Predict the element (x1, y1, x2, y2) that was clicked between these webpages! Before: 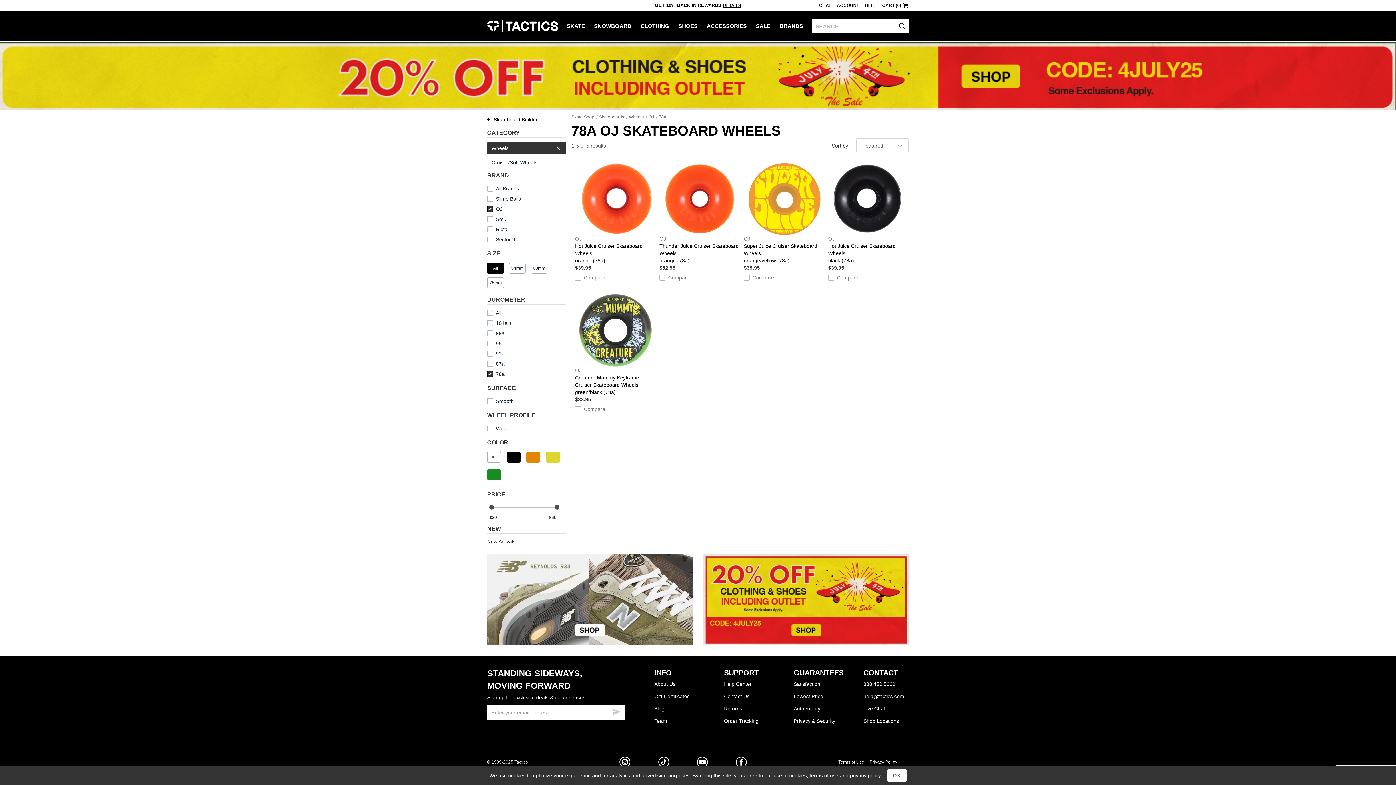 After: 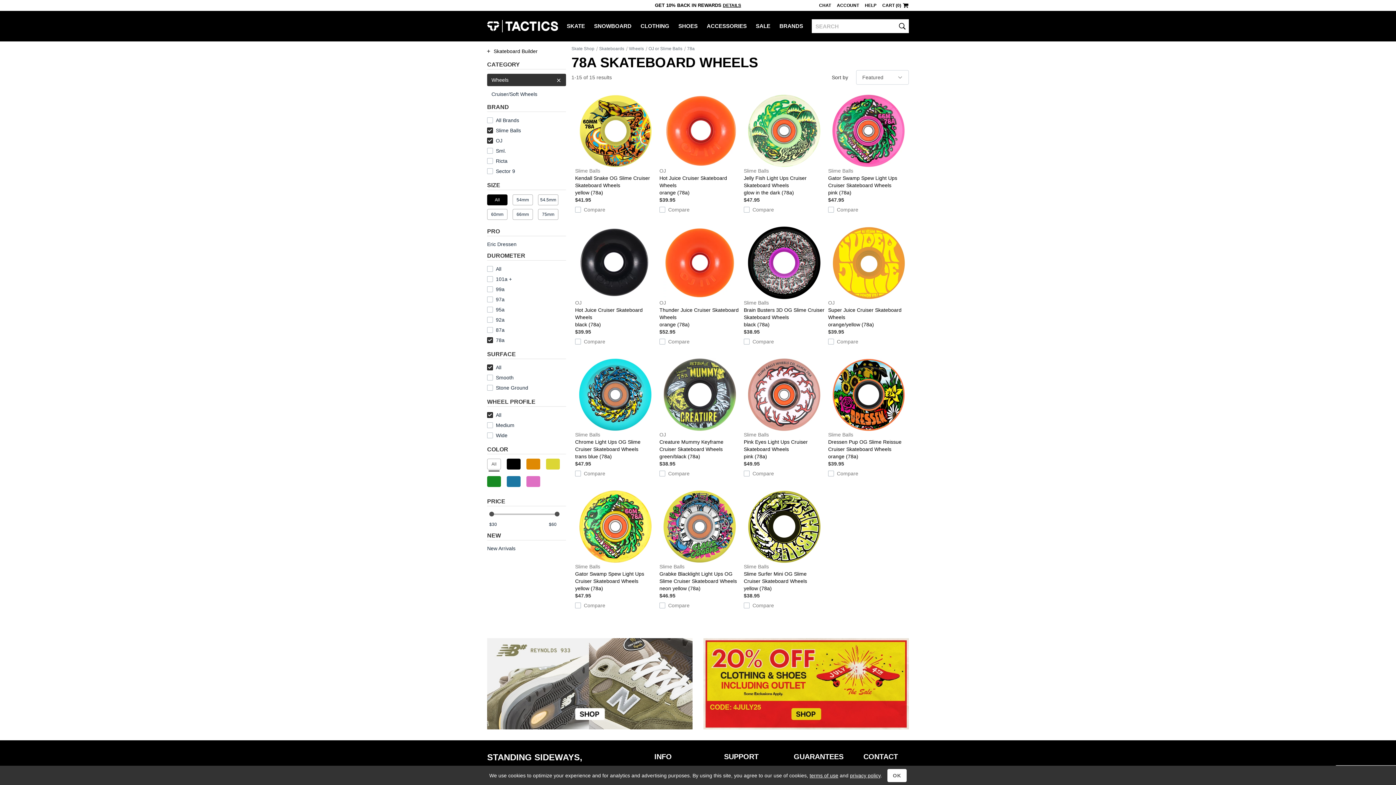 Action: bbox: (496, 196, 521, 201) label: Slime Balls